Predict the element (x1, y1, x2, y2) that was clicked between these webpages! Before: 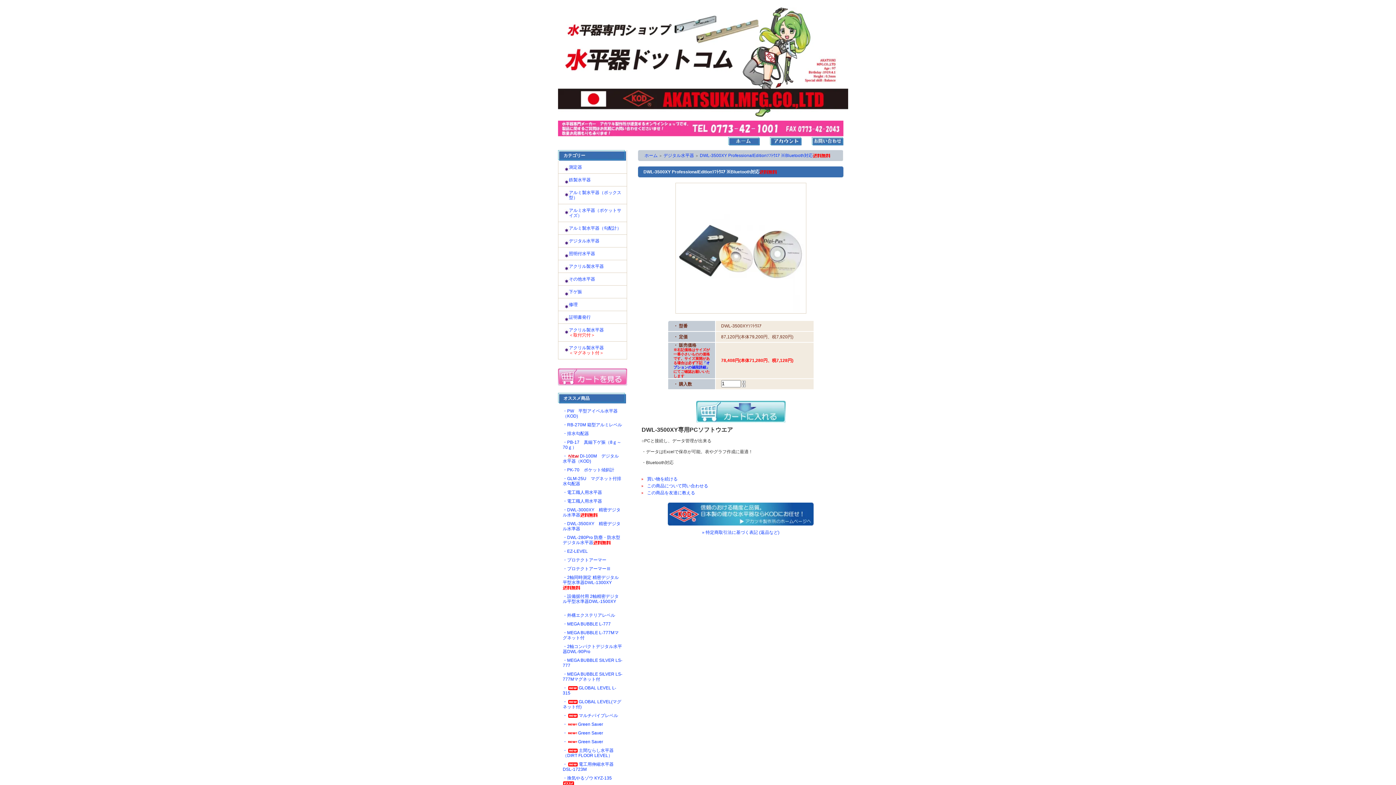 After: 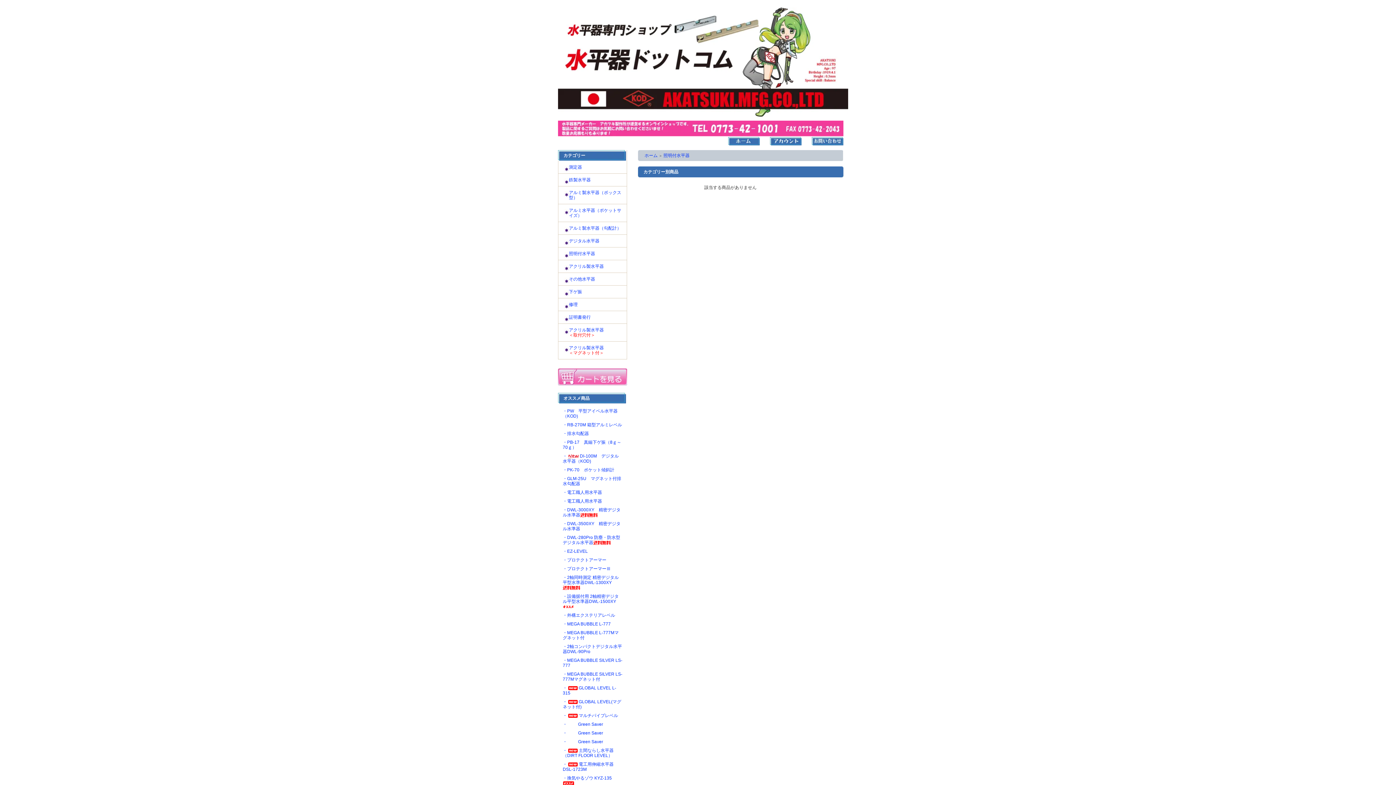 Action: bbox: (569, 251, 595, 256) label: 照明付水平器